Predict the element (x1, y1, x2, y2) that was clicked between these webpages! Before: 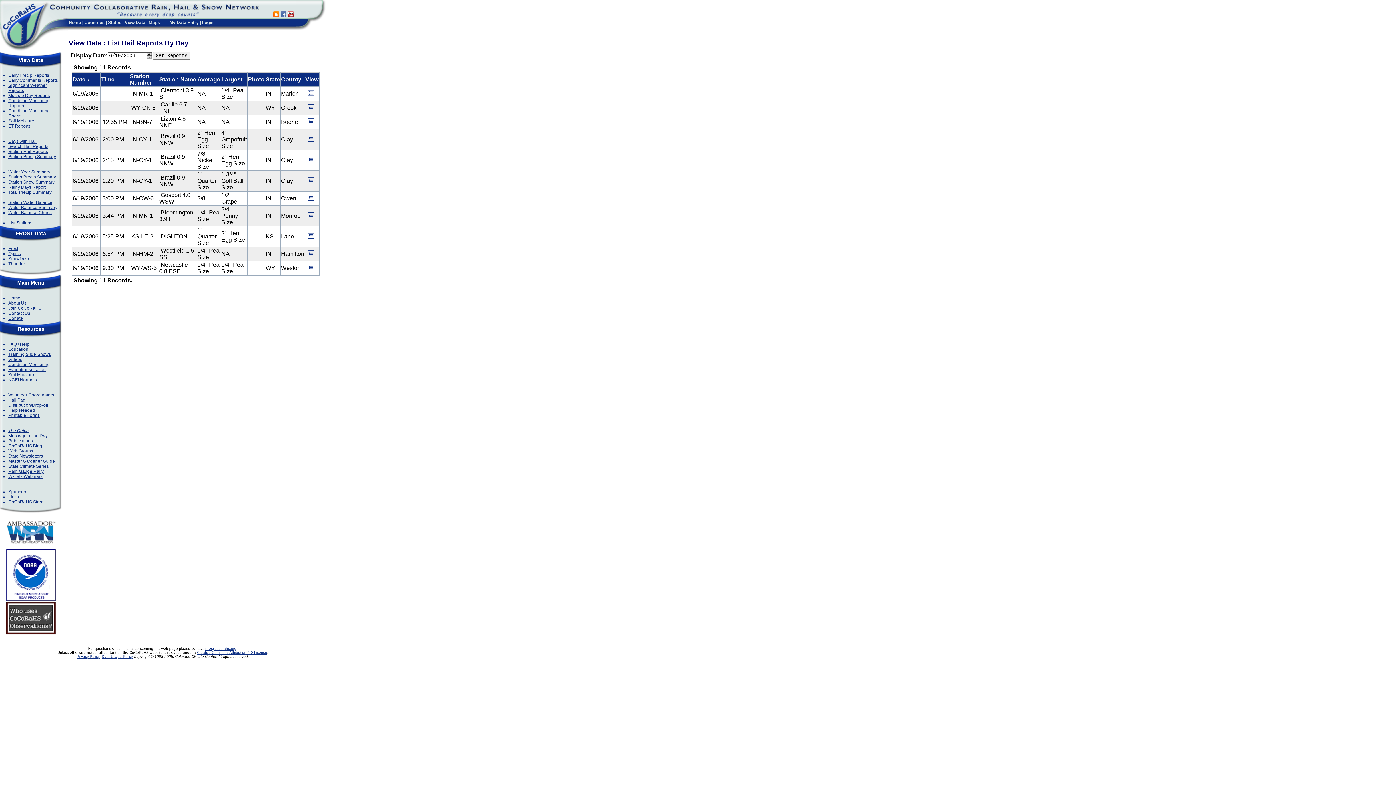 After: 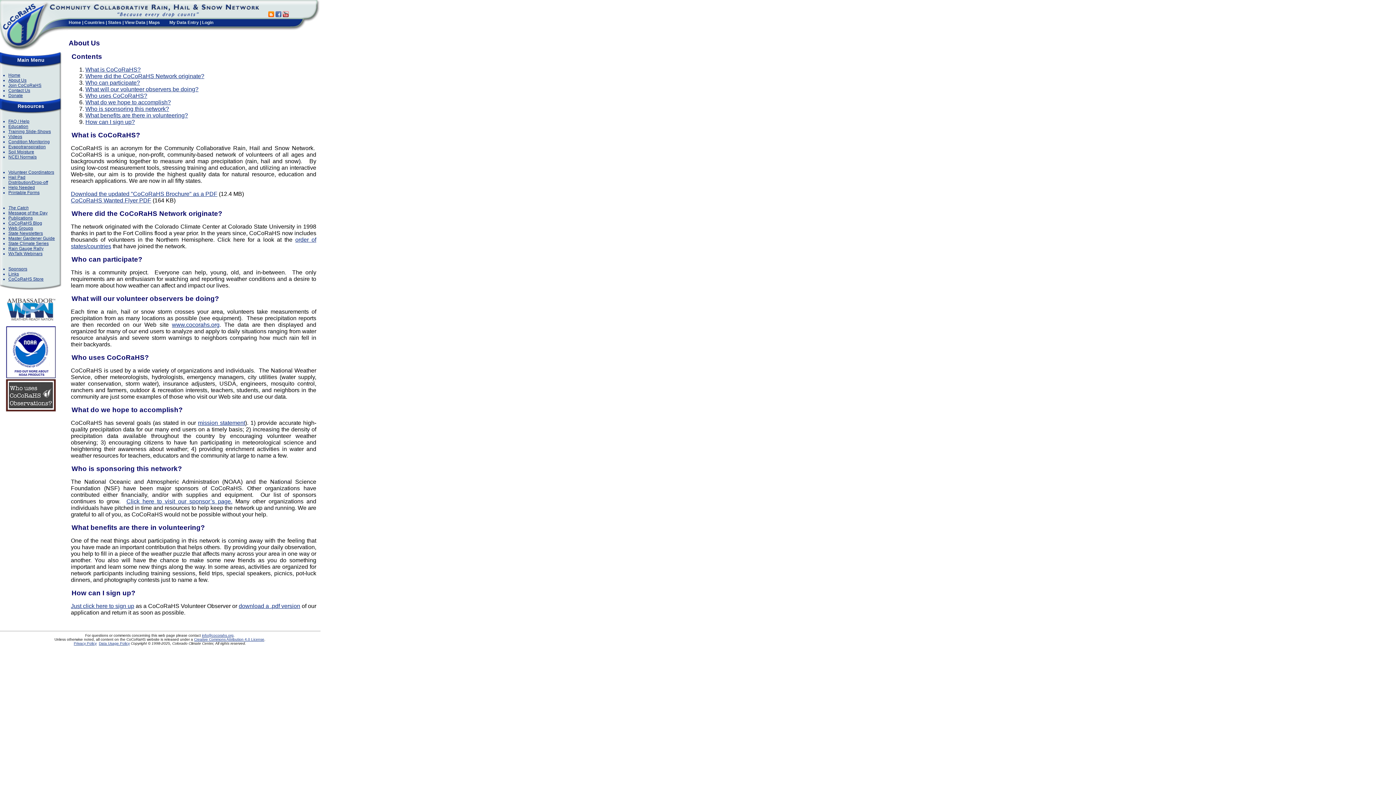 Action: bbox: (8, 300, 26, 305) label: About Us